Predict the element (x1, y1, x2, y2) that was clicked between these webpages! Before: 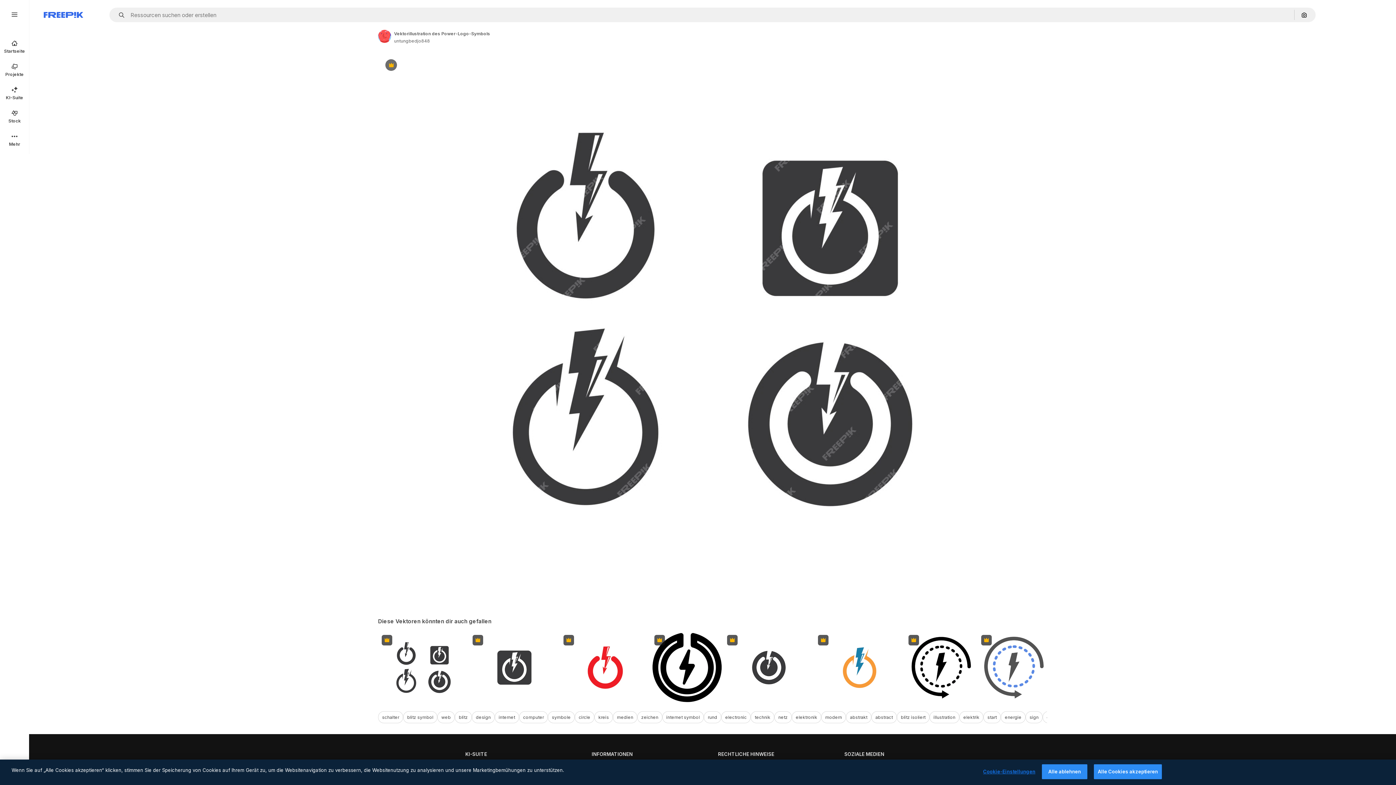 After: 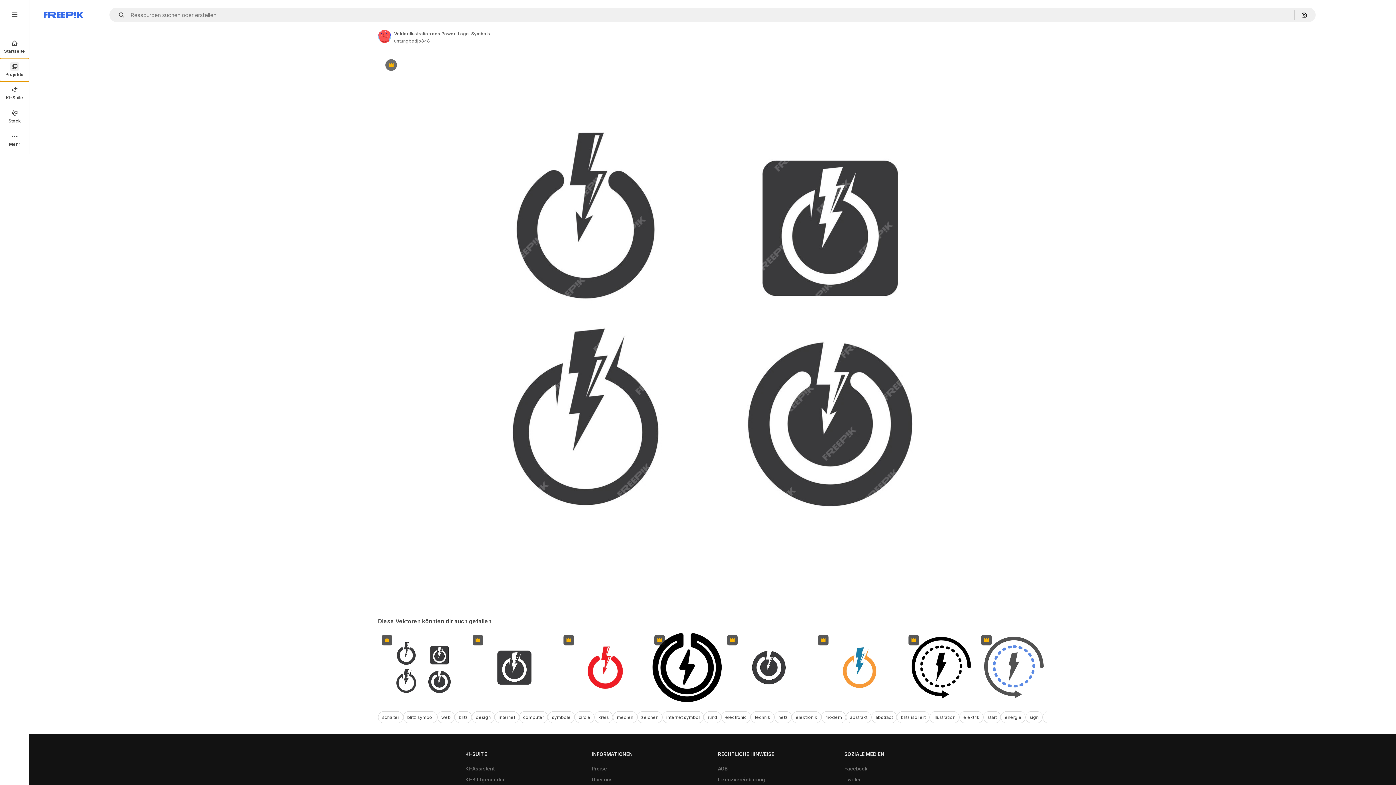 Action: label: Projekte bbox: (0, 58, 29, 81)